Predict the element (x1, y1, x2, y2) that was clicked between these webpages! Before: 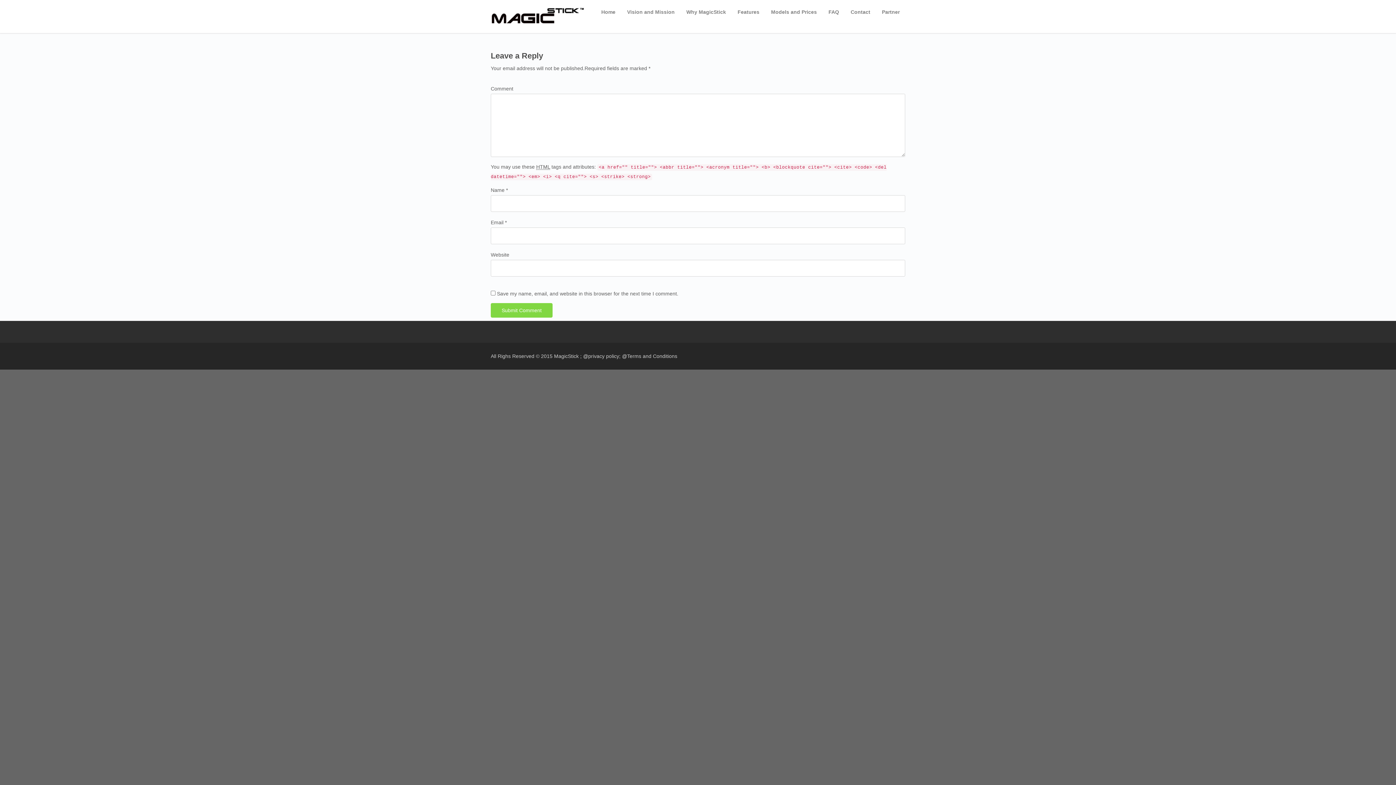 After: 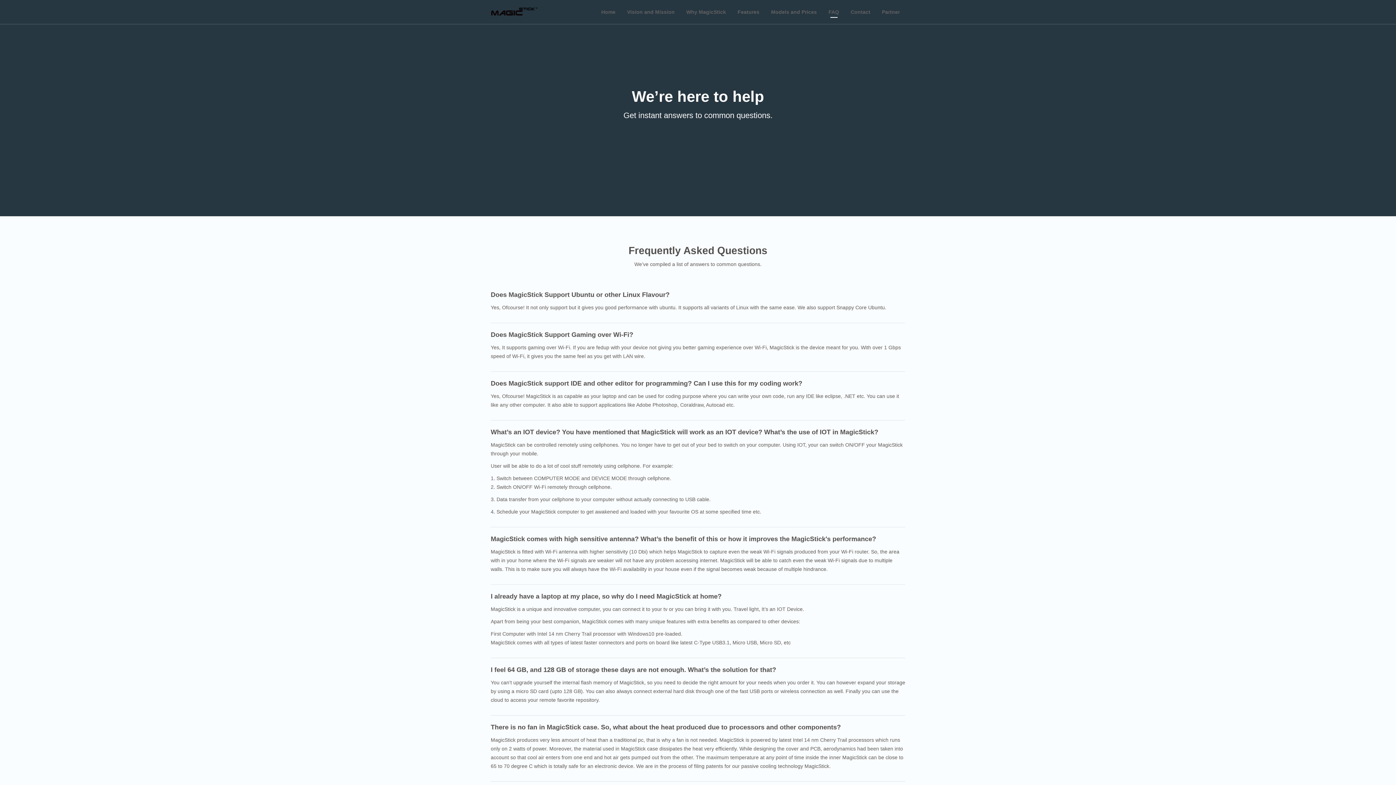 Action: bbox: (823, 2, 844, 21) label: FAQ